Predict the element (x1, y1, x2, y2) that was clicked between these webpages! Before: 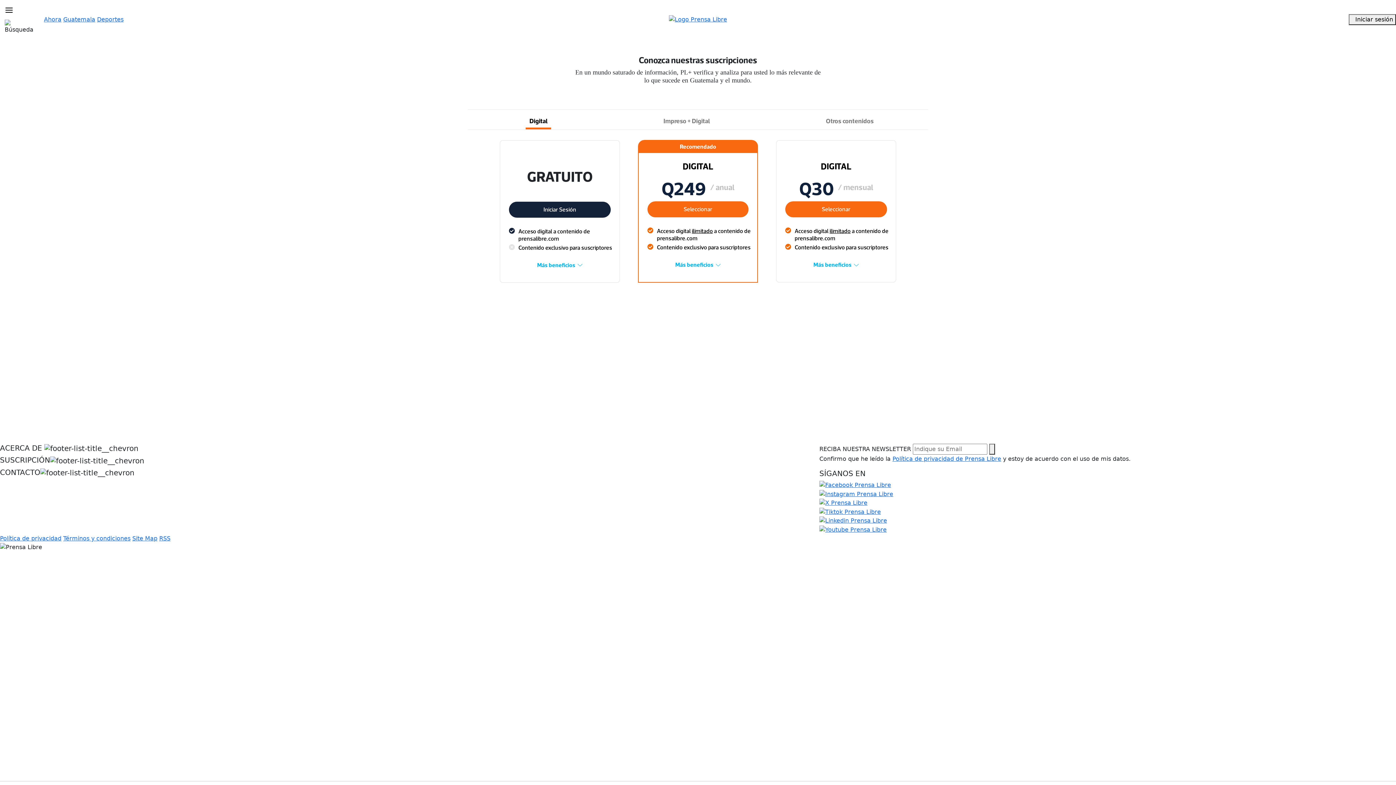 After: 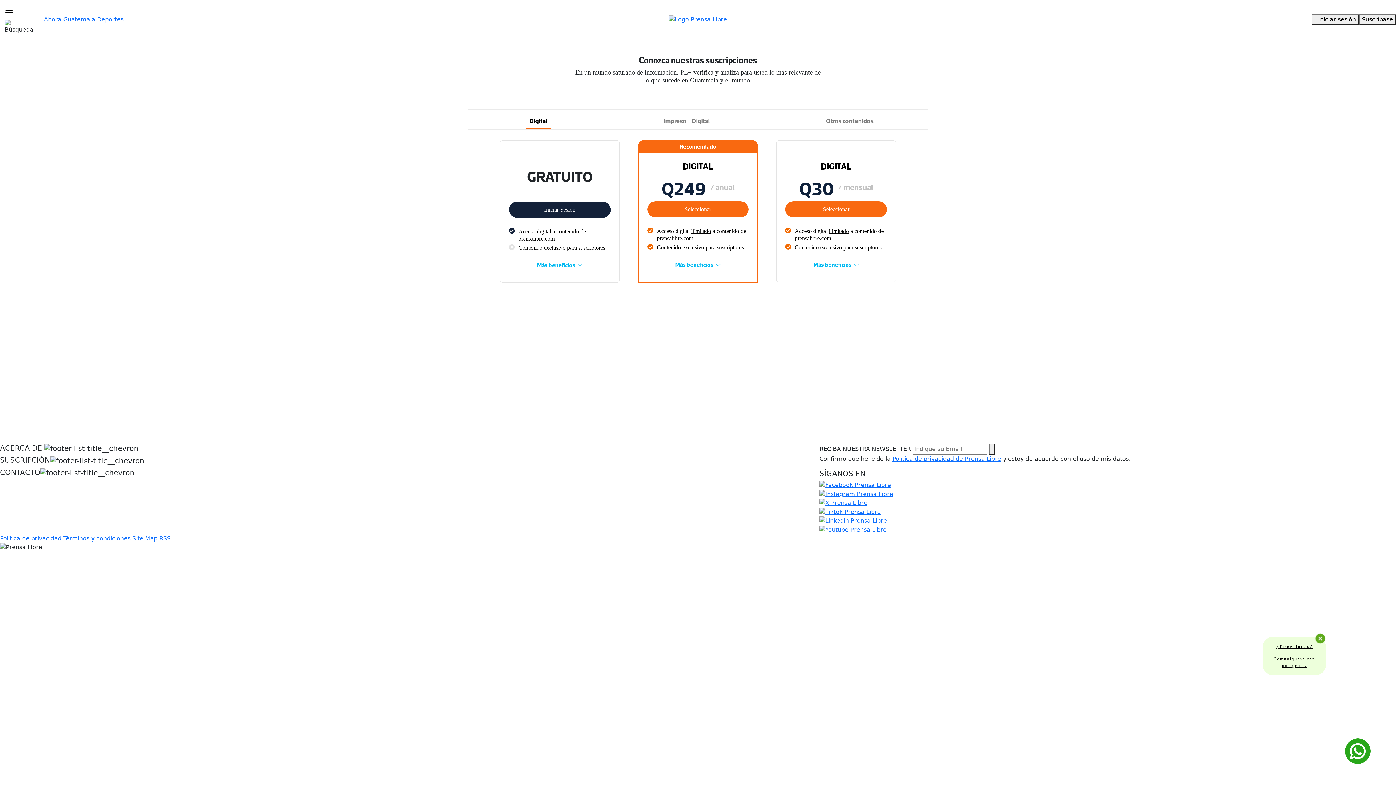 Action: label: Enviar suscripción bbox: (989, 443, 995, 454)